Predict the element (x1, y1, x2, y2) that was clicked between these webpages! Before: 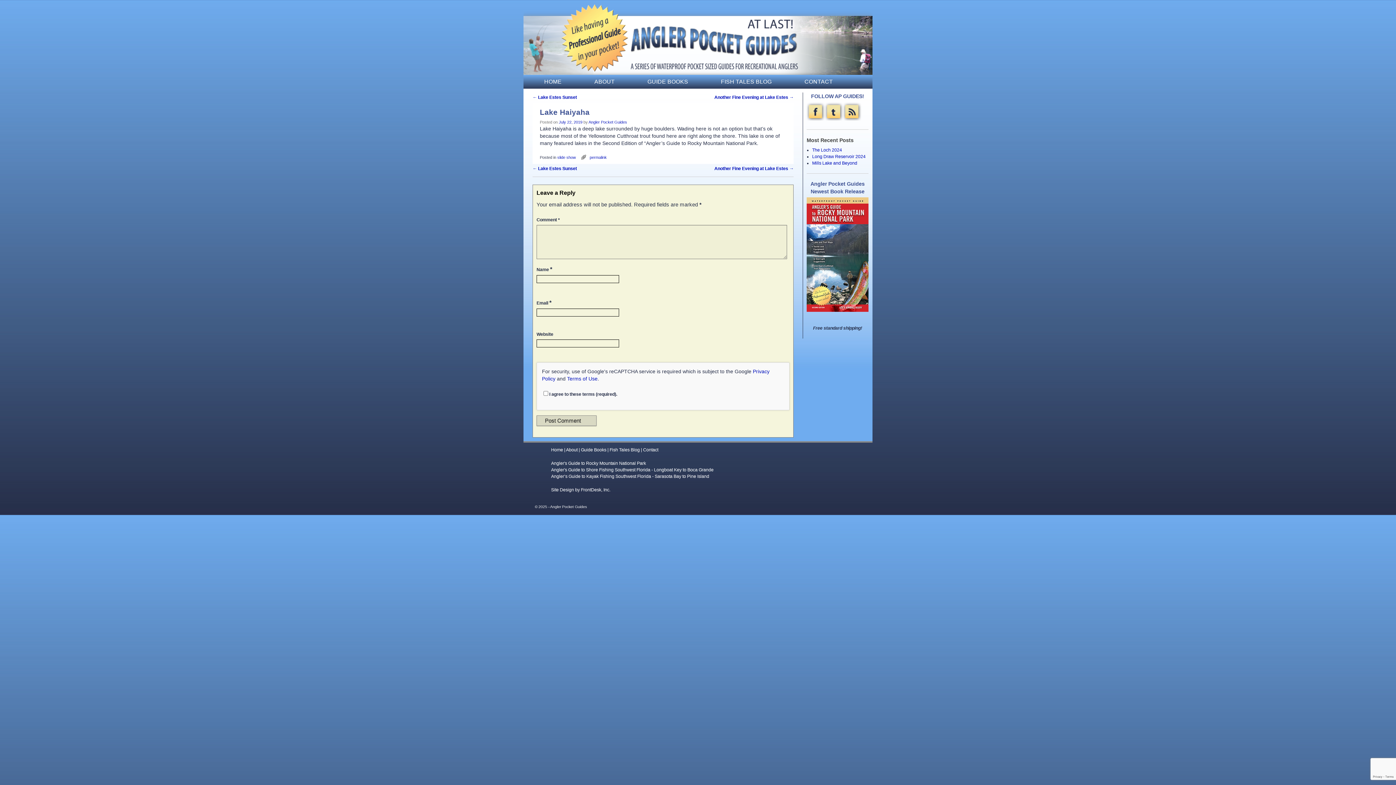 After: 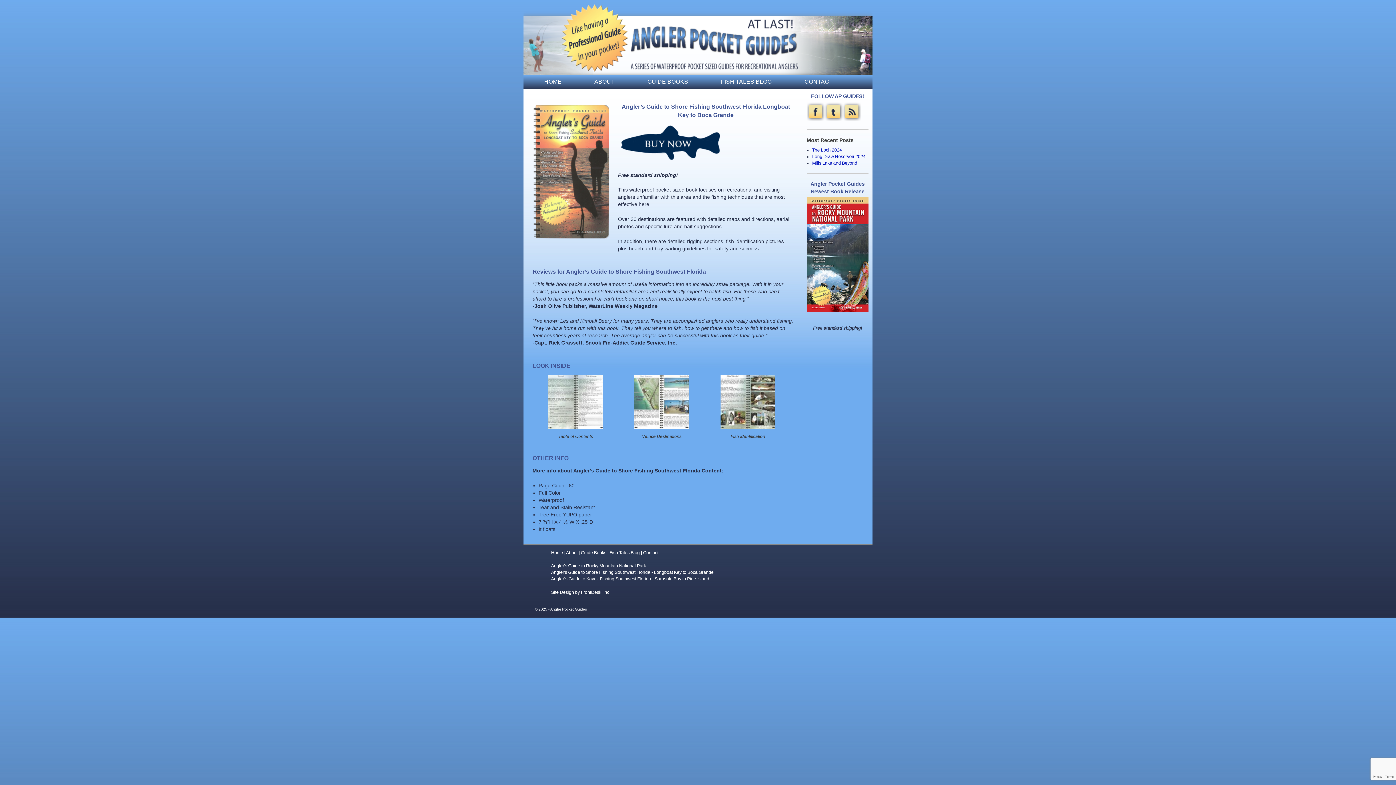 Action: label: Angler's Guide to Shore Fishing Southwest Florida - Longboat Key to Boca Grande
 bbox: (551, 467, 713, 472)